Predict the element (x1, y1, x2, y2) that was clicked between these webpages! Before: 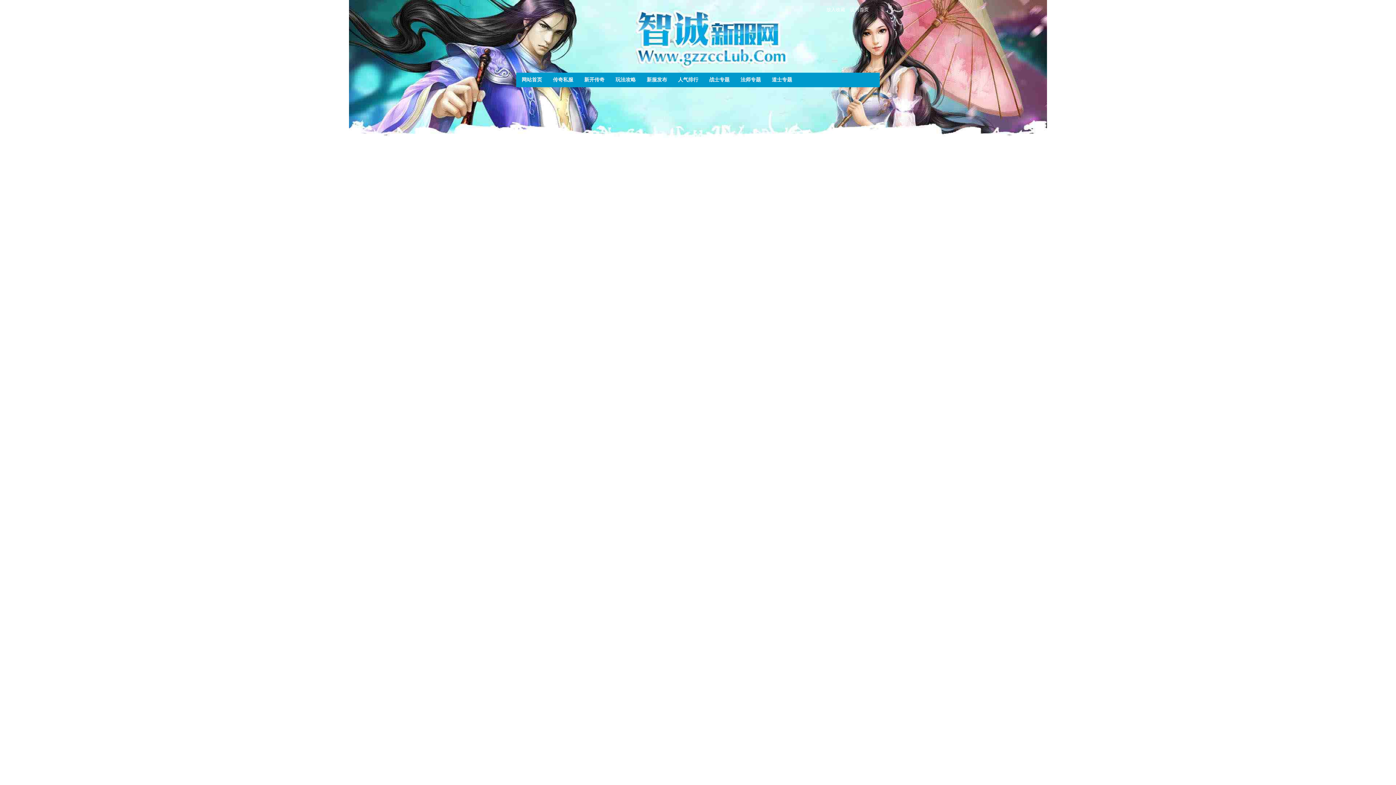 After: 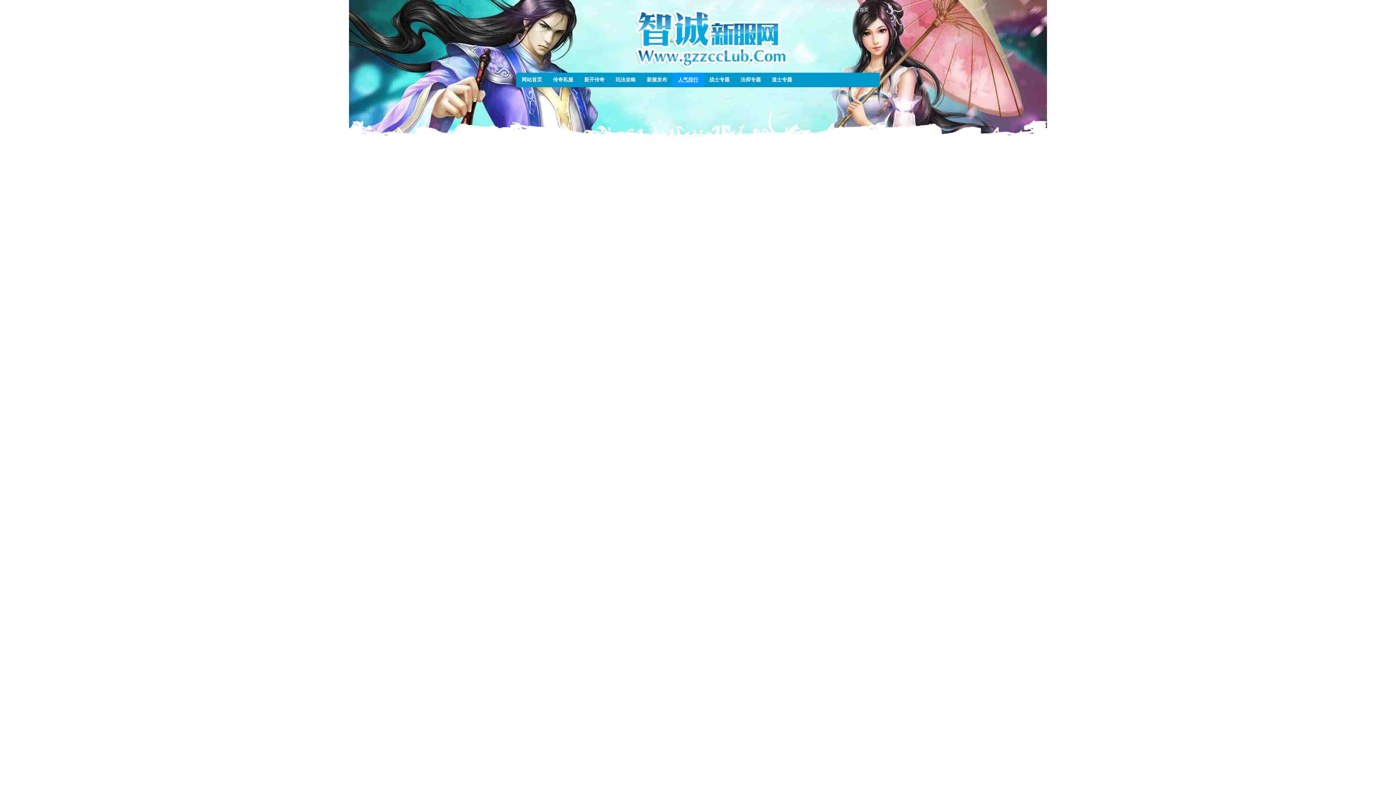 Action: bbox: (678, 77, 698, 82) label: 人气排行